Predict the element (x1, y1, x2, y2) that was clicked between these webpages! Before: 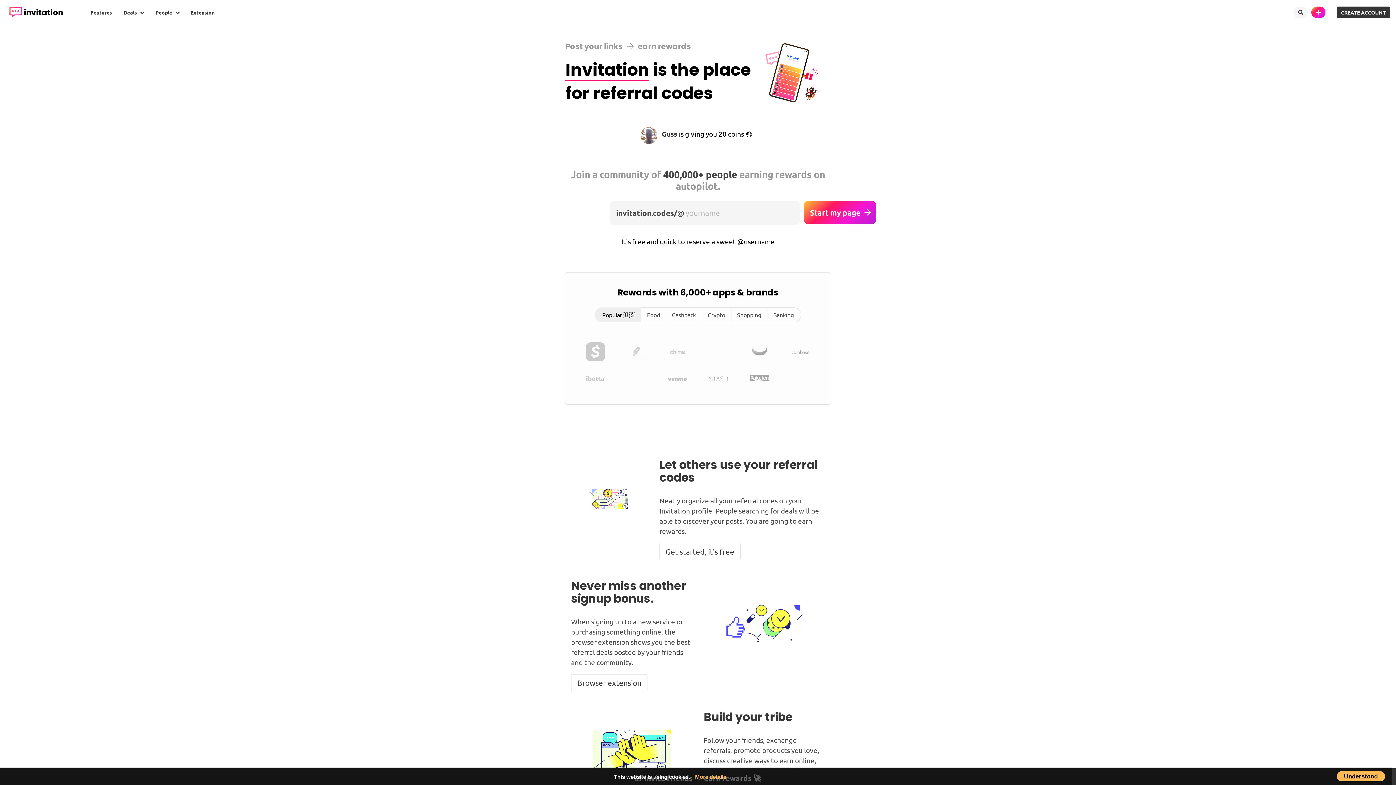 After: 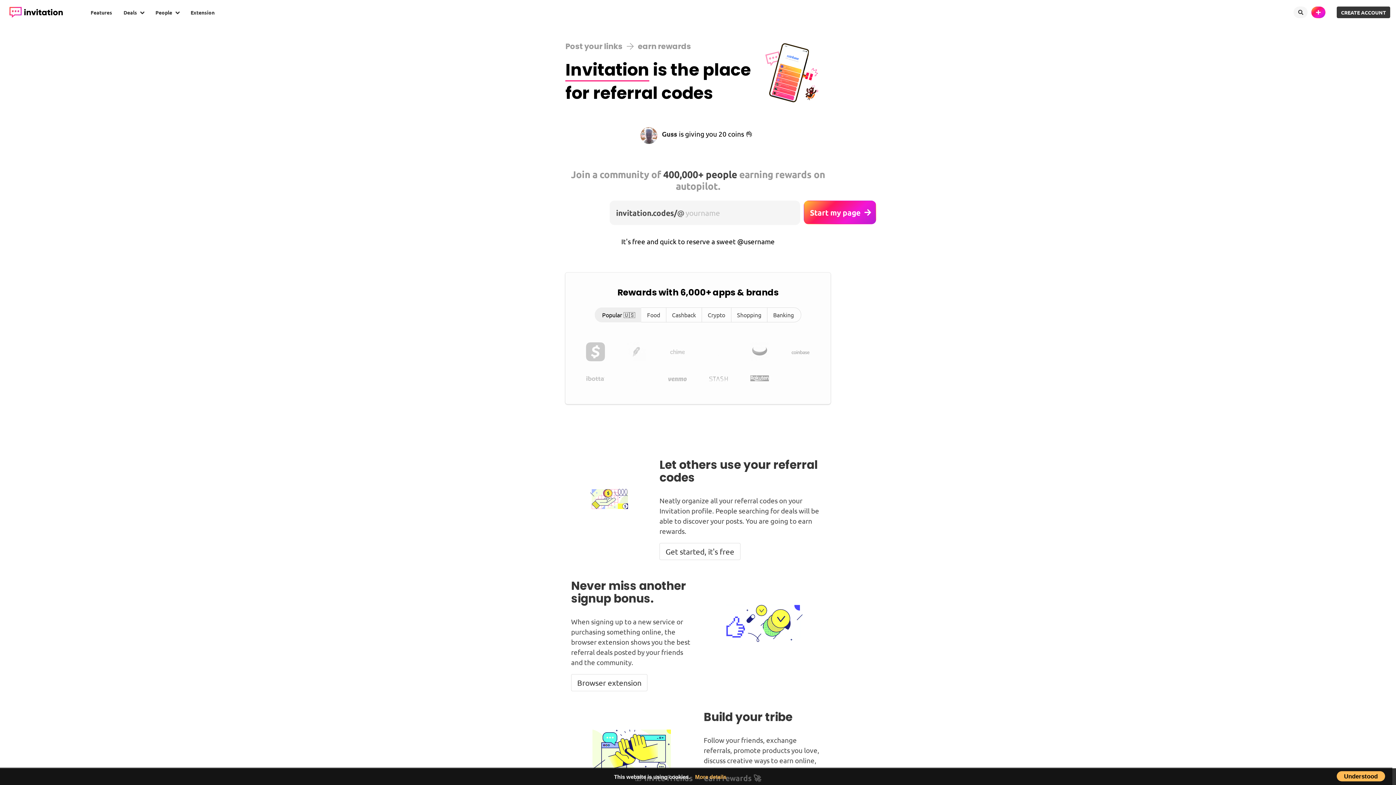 Action: bbox: (594, 307, 641, 322) label: Popular 🇺🇸